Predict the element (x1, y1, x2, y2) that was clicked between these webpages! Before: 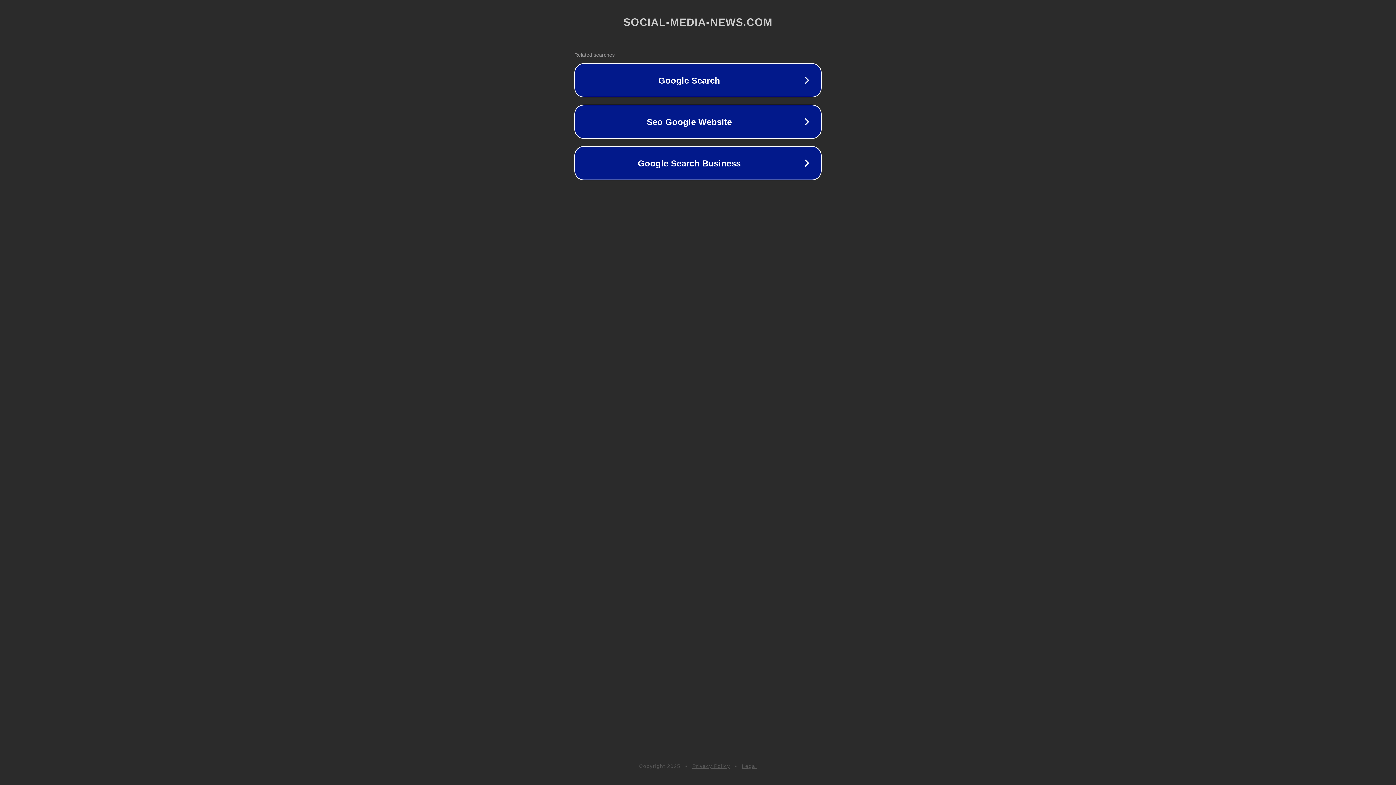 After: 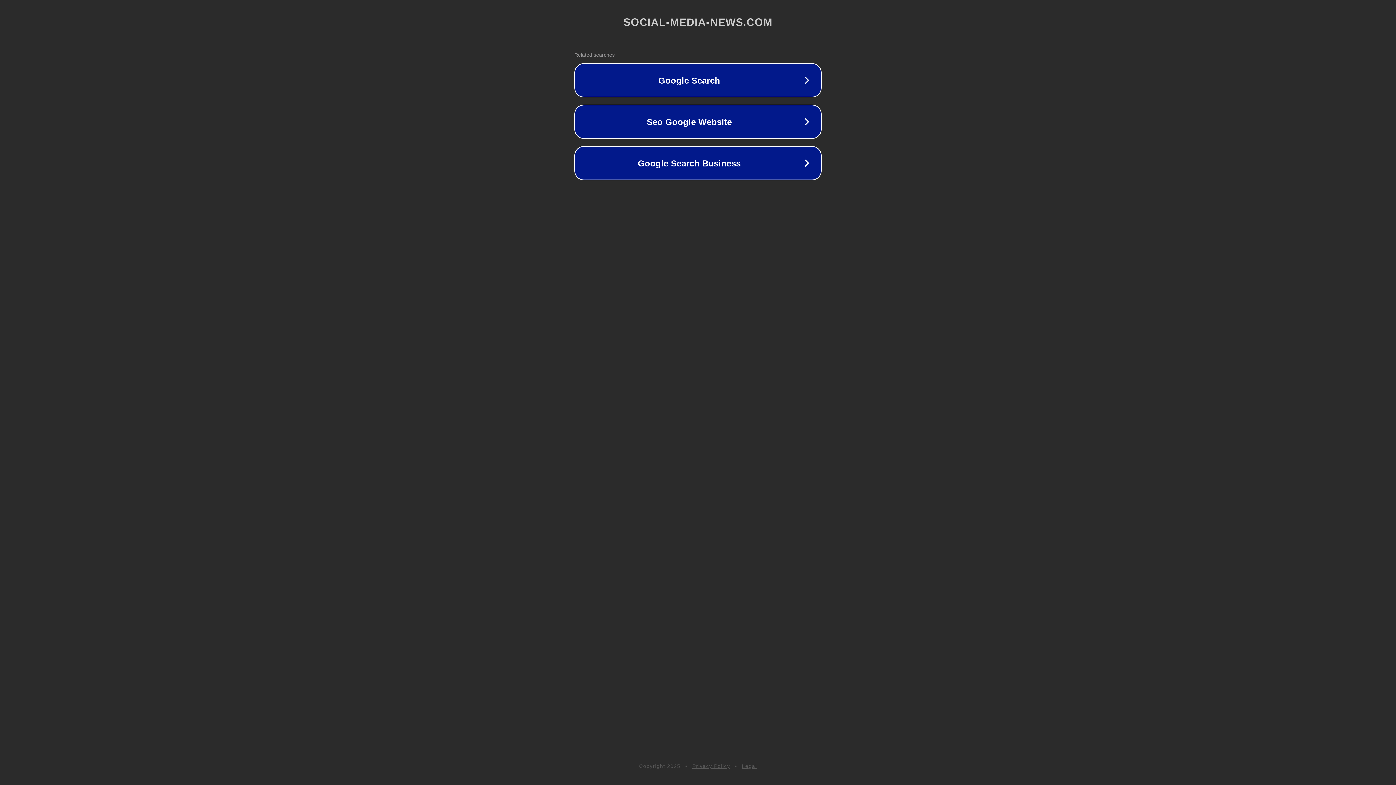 Action: bbox: (692, 763, 730, 769) label: Privacy Policy